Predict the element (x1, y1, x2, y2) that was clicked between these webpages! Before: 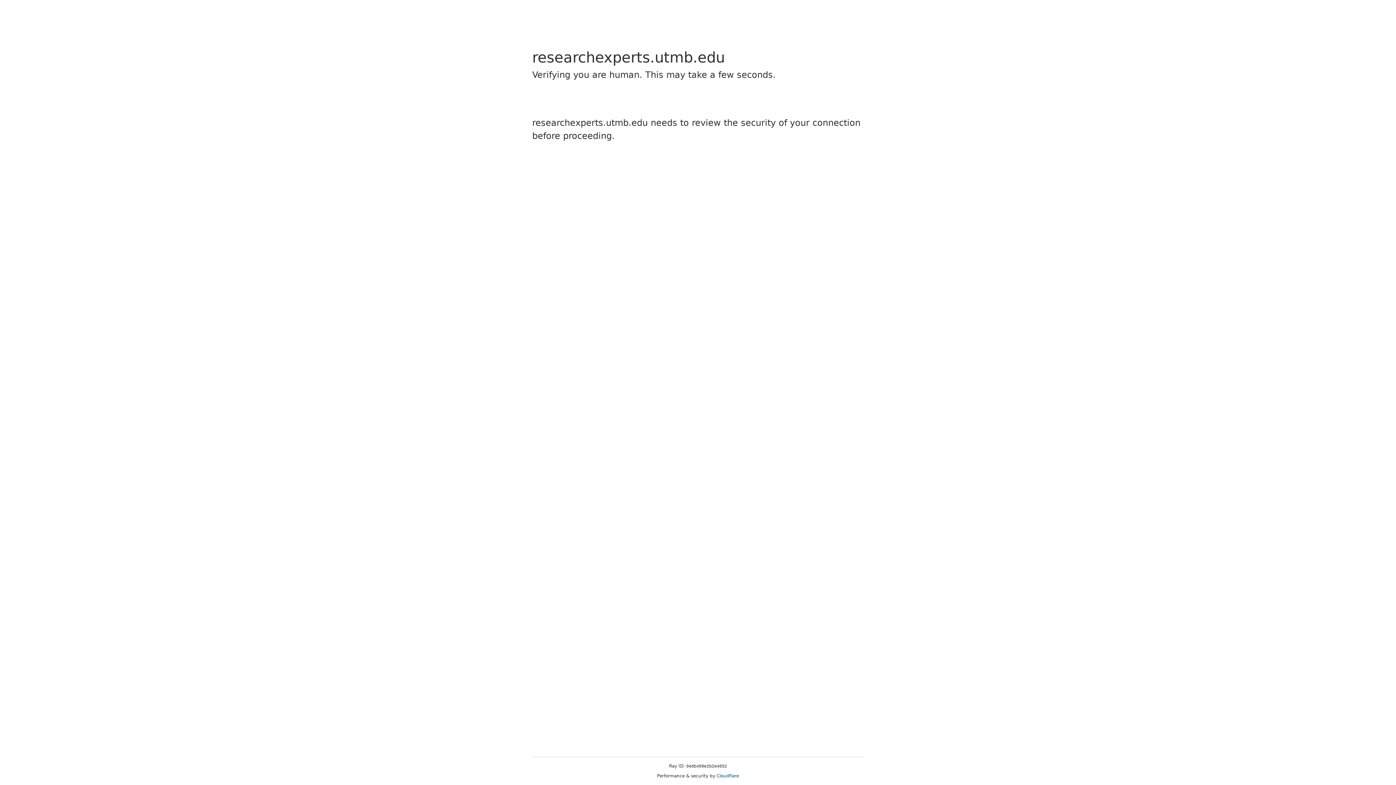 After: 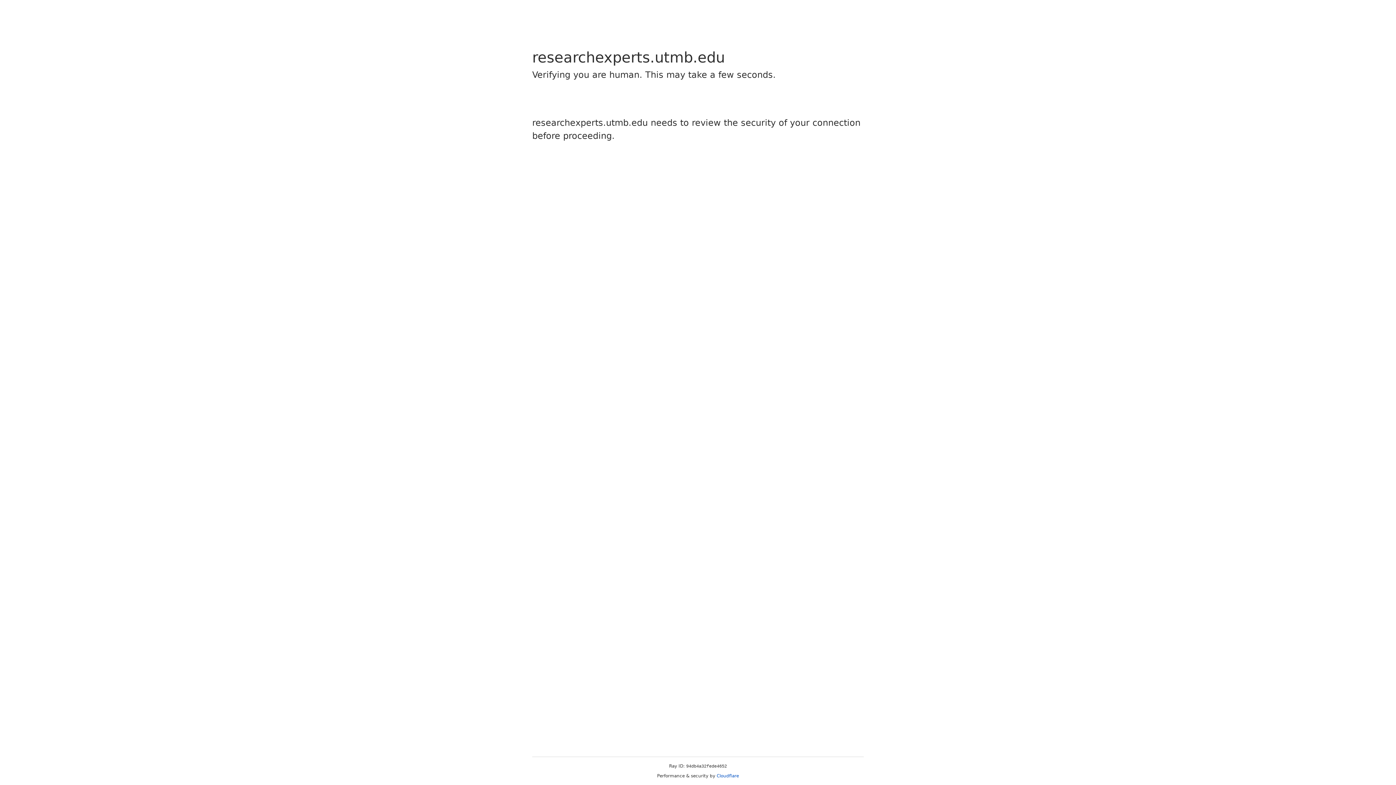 Action: bbox: (716, 773, 739, 778) label: Cloudflare